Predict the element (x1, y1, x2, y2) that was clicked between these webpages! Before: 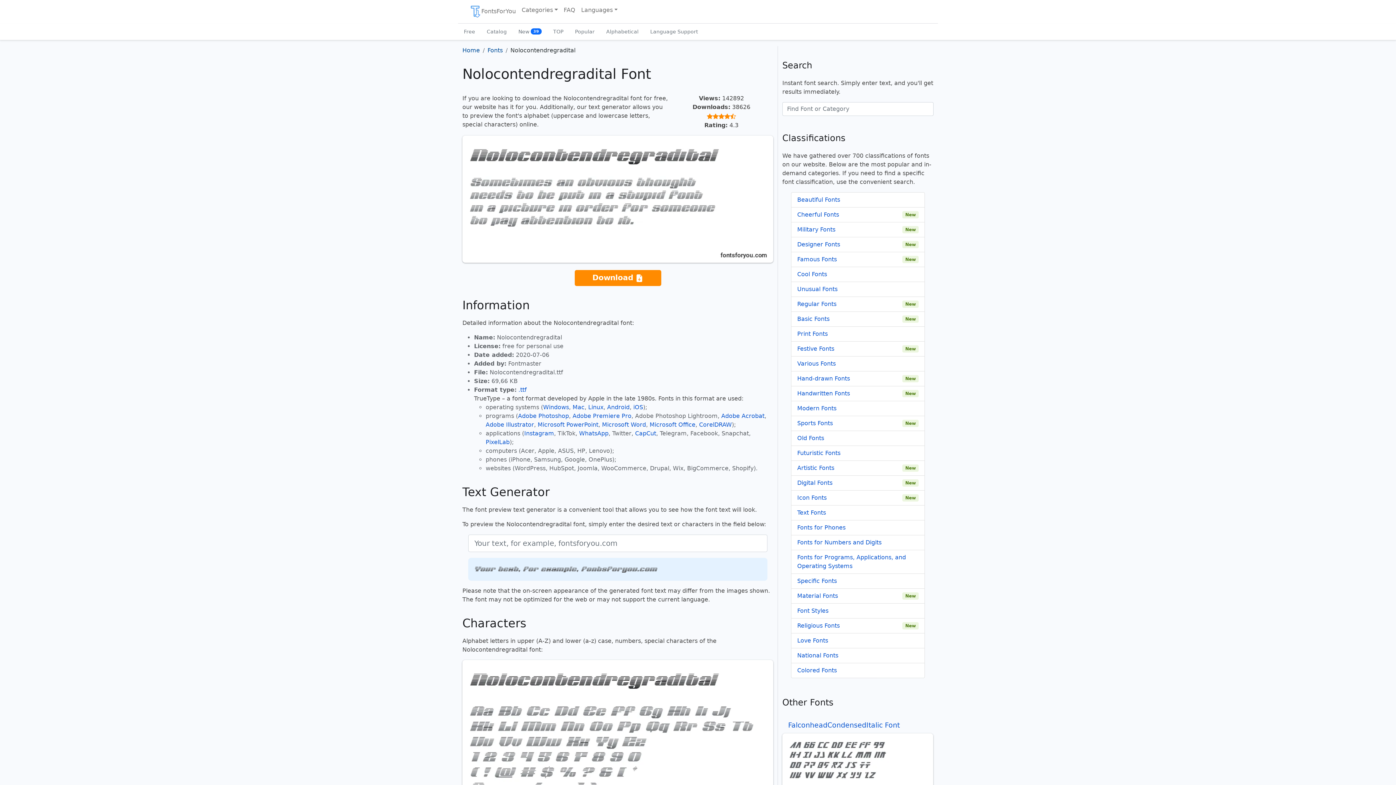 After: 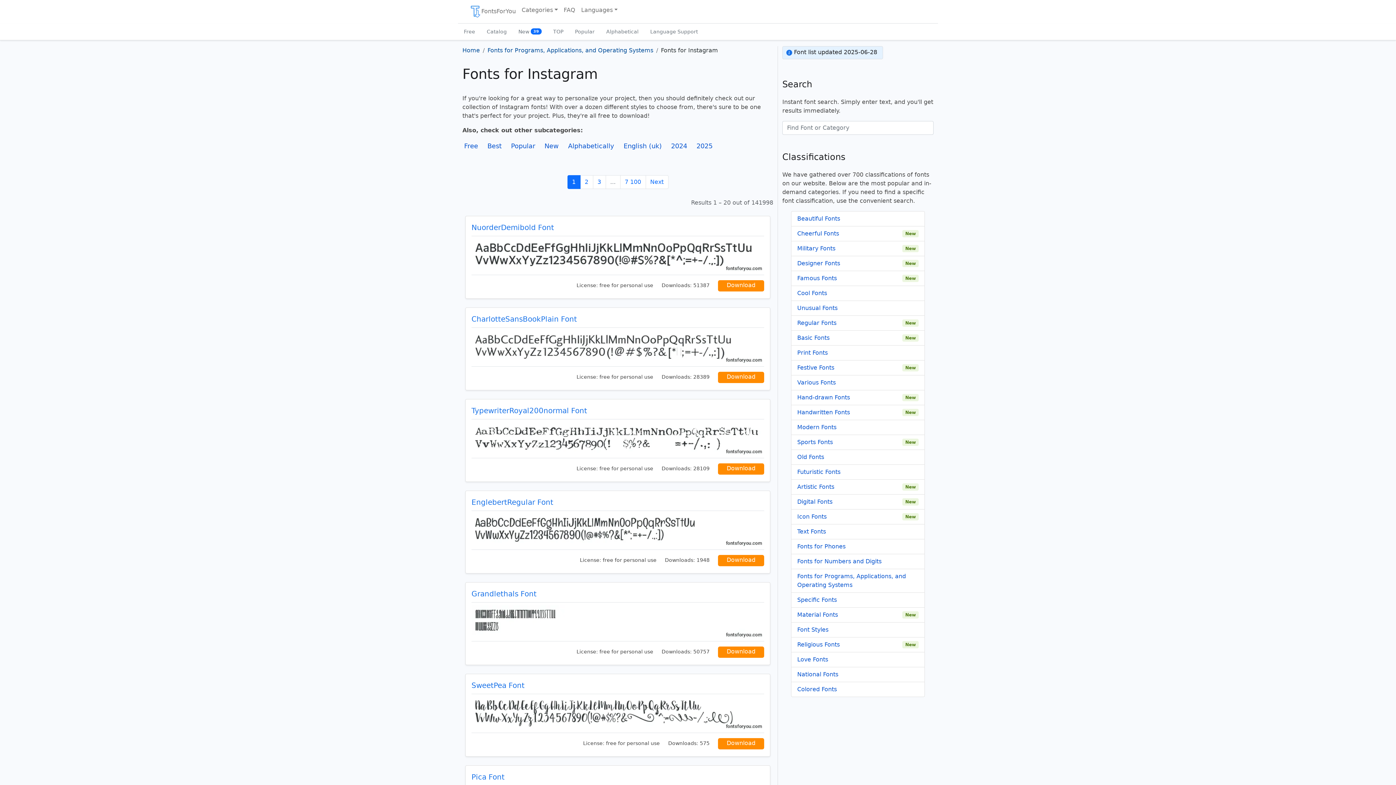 Action: label: Instagram bbox: (524, 430, 554, 437)